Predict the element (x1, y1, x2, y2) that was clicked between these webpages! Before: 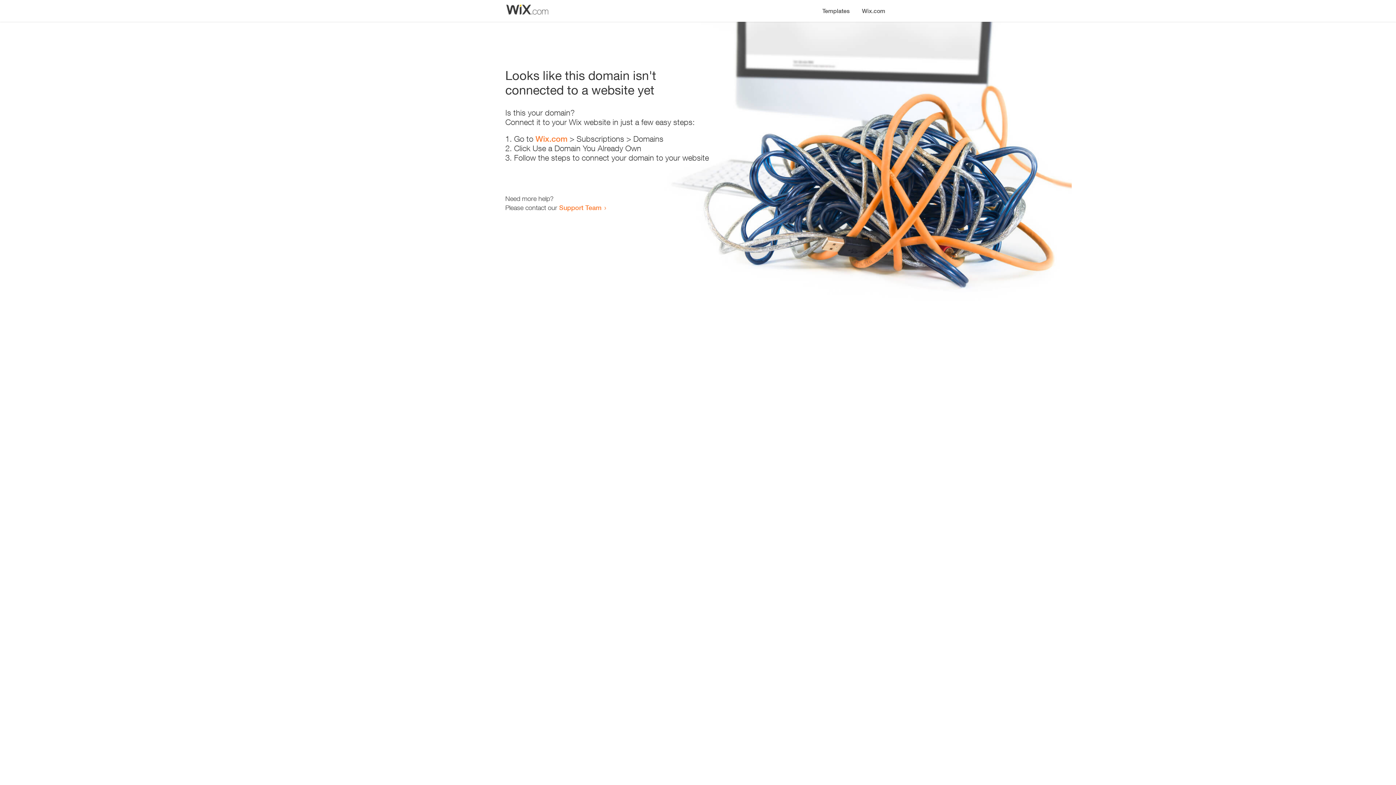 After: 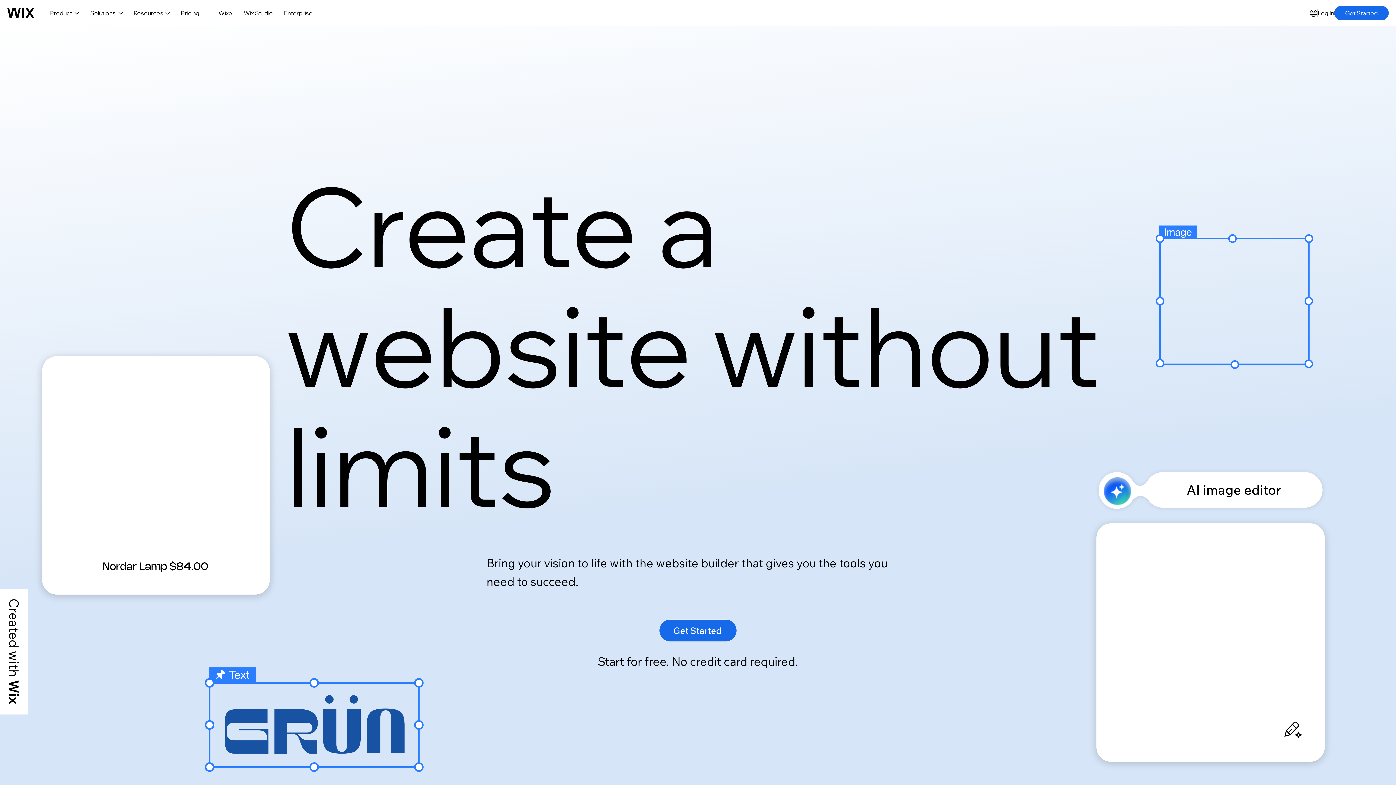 Action: label: Wix.com bbox: (856, 0, 890, 14)